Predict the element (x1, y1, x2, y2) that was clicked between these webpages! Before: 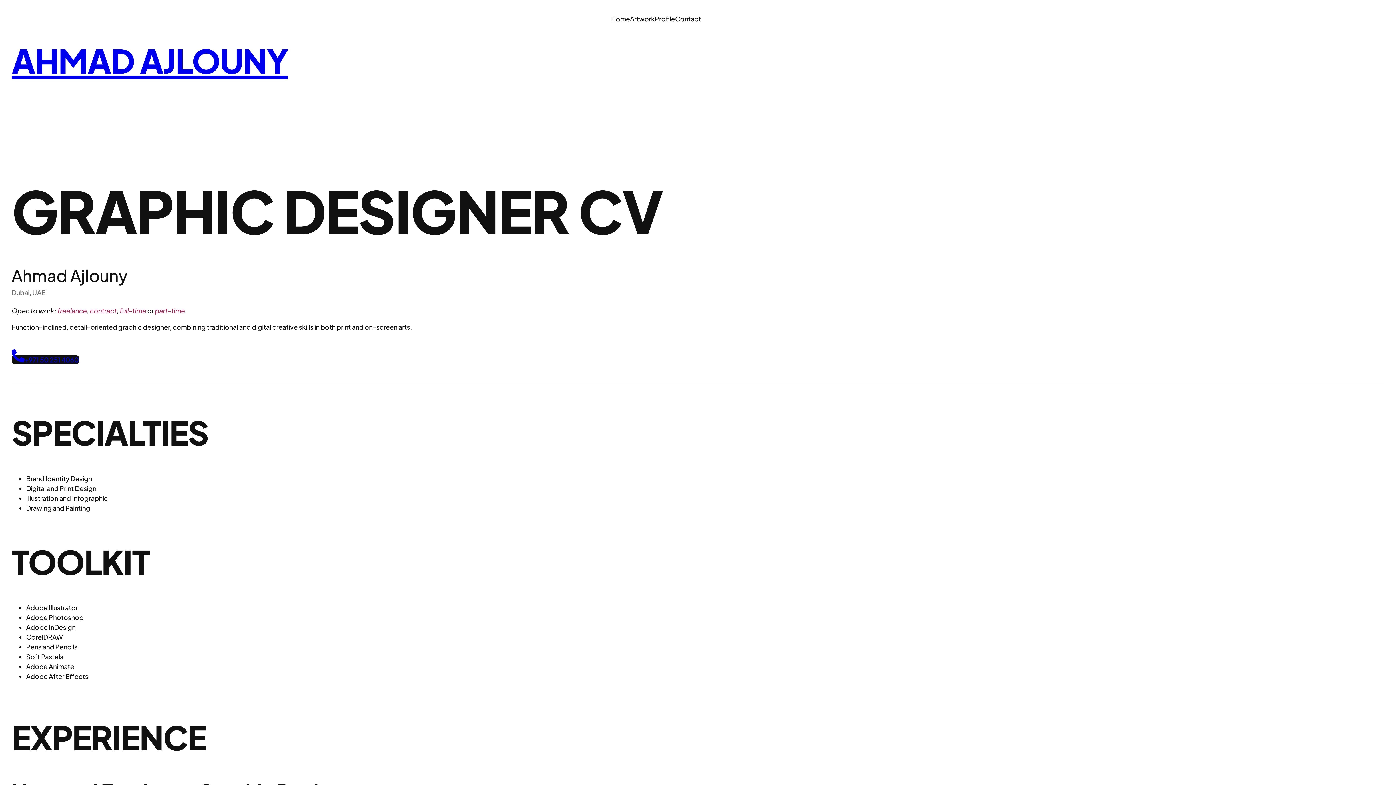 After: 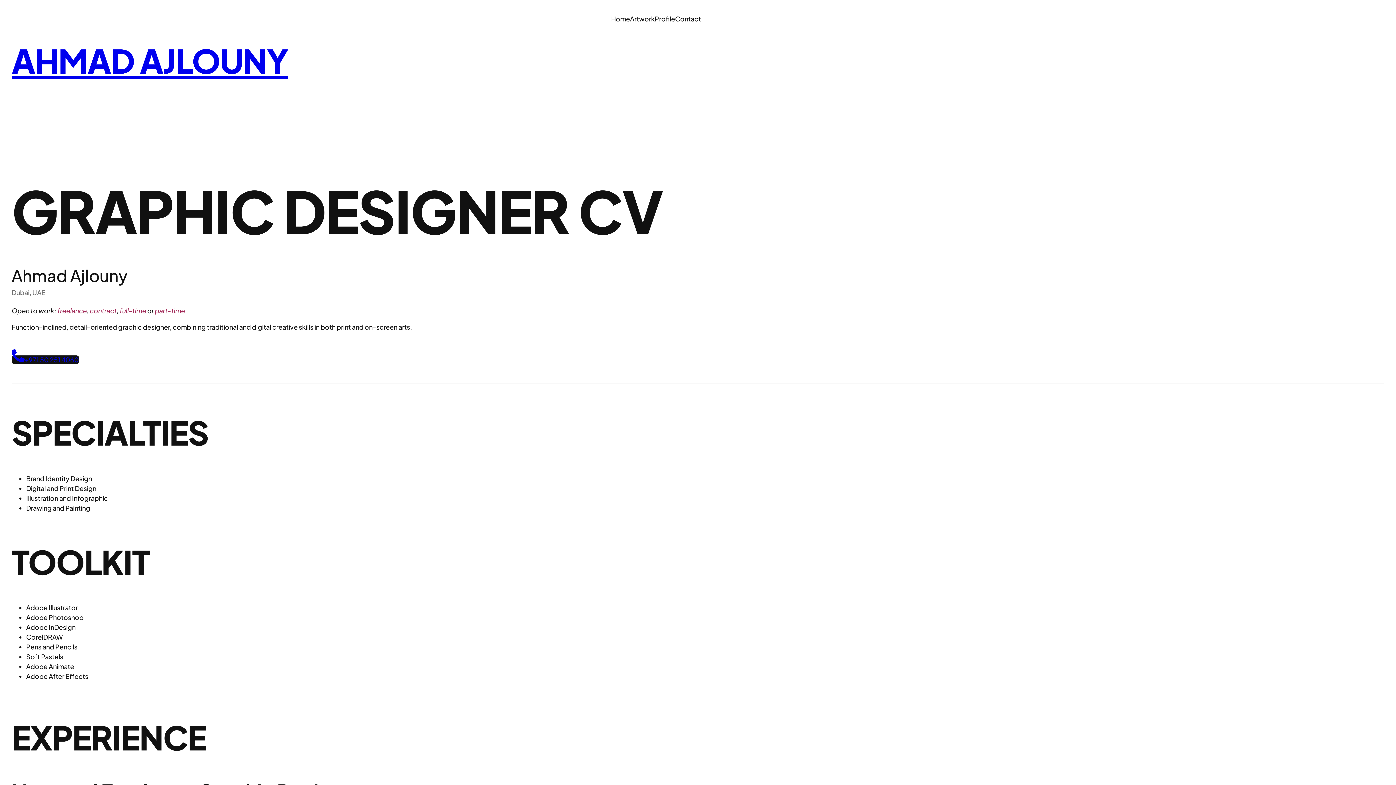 Action: bbox: (654, 13, 675, 23) label: Profile